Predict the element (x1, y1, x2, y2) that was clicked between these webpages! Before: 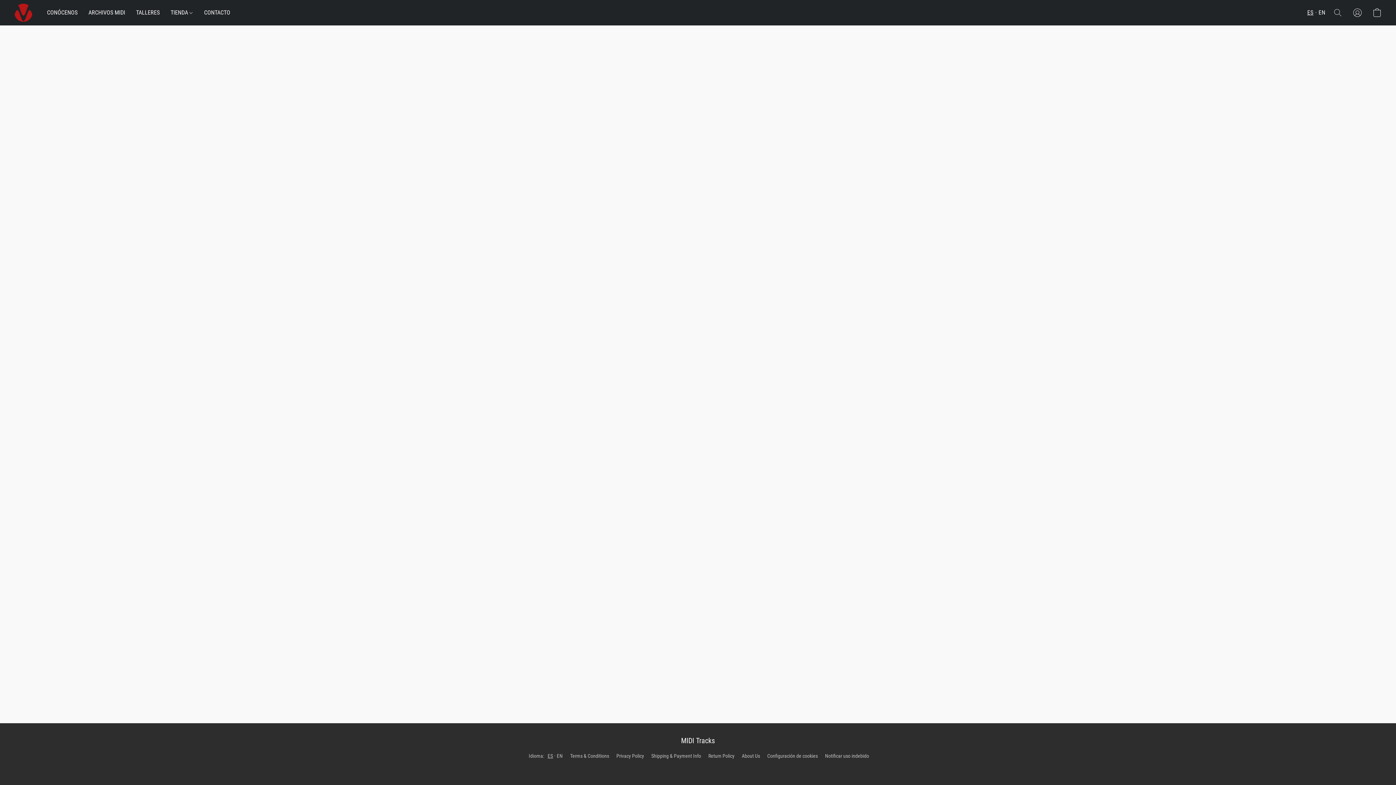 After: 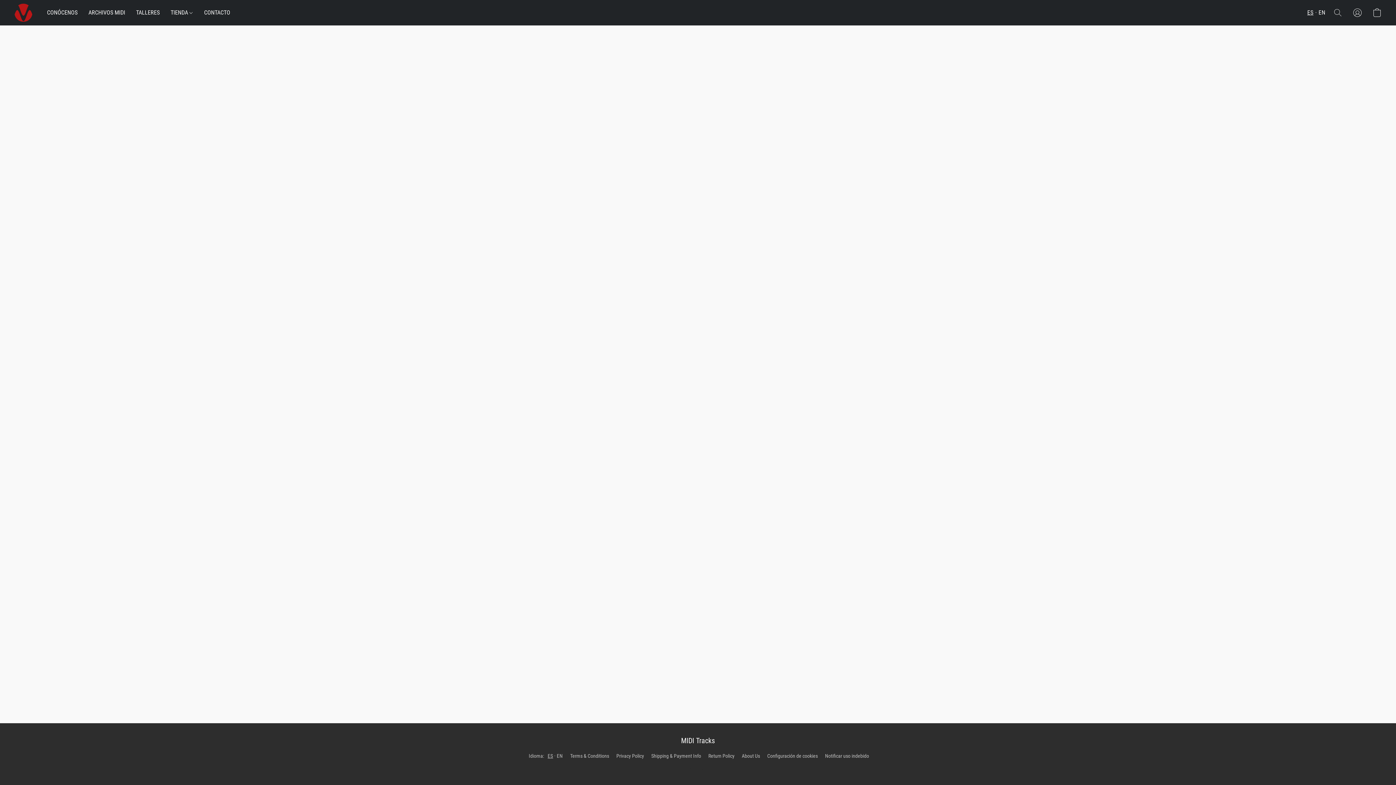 Action: label: Shipping & Payment Info bbox: (651, 752, 701, 760)